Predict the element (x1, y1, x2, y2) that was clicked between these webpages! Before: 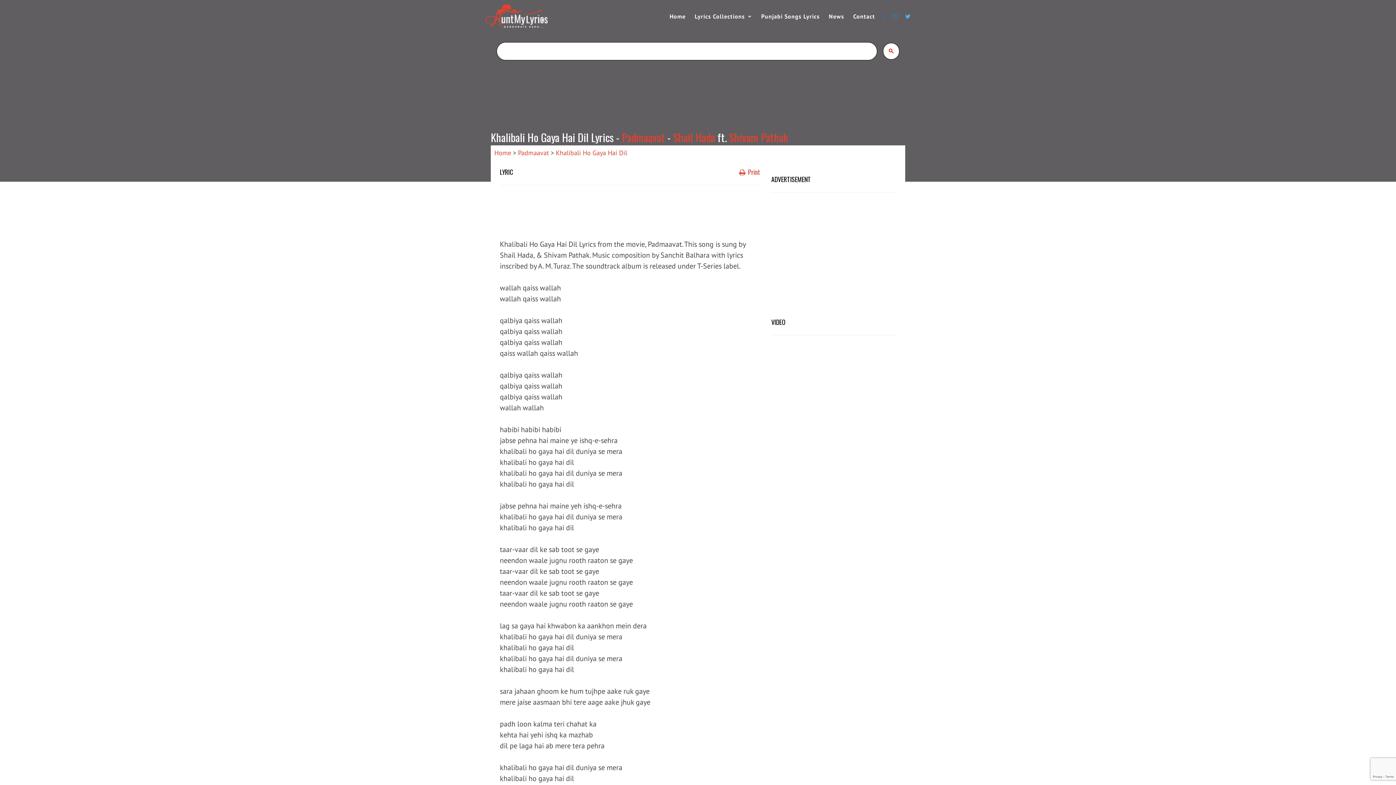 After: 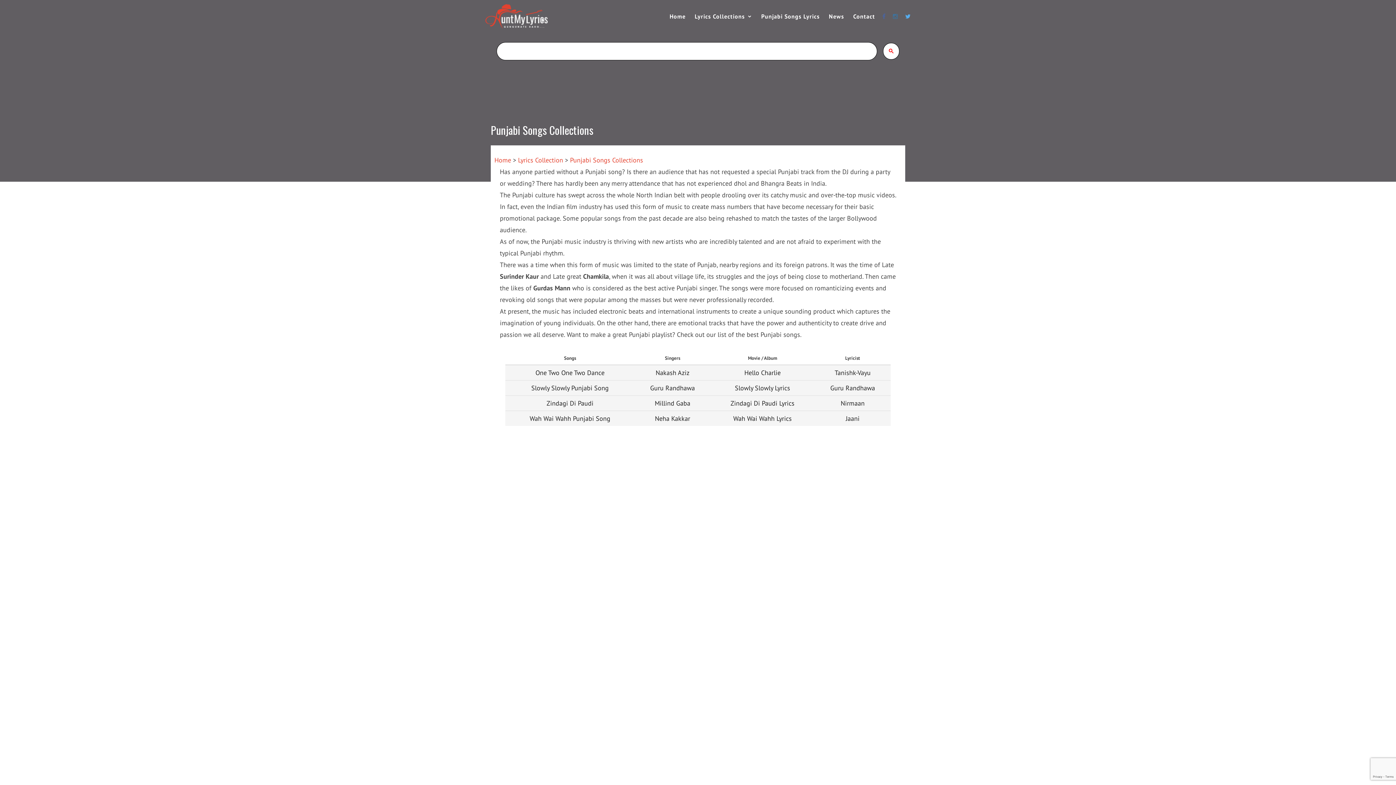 Action: label: Punjabi Songs Lyrics bbox: (761, 0, 820, 32)